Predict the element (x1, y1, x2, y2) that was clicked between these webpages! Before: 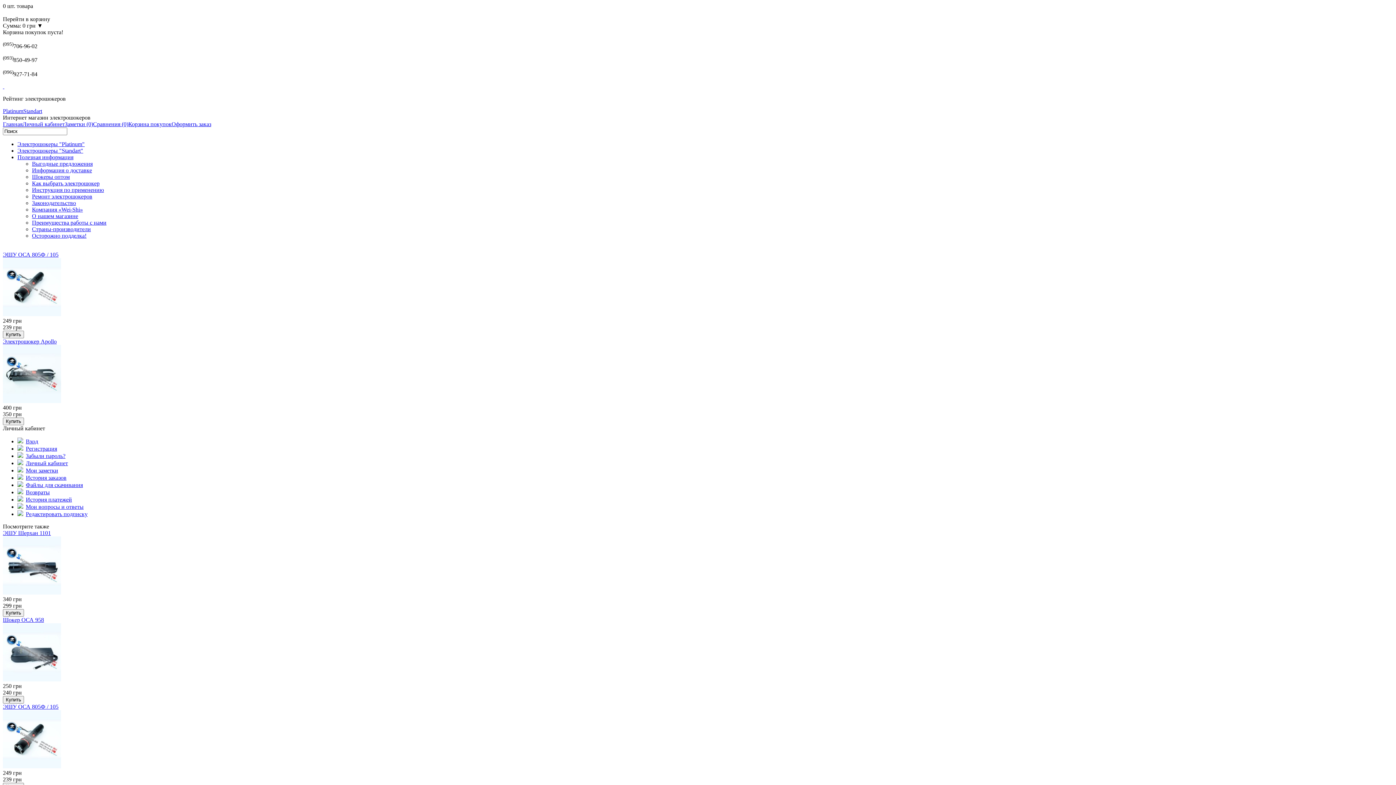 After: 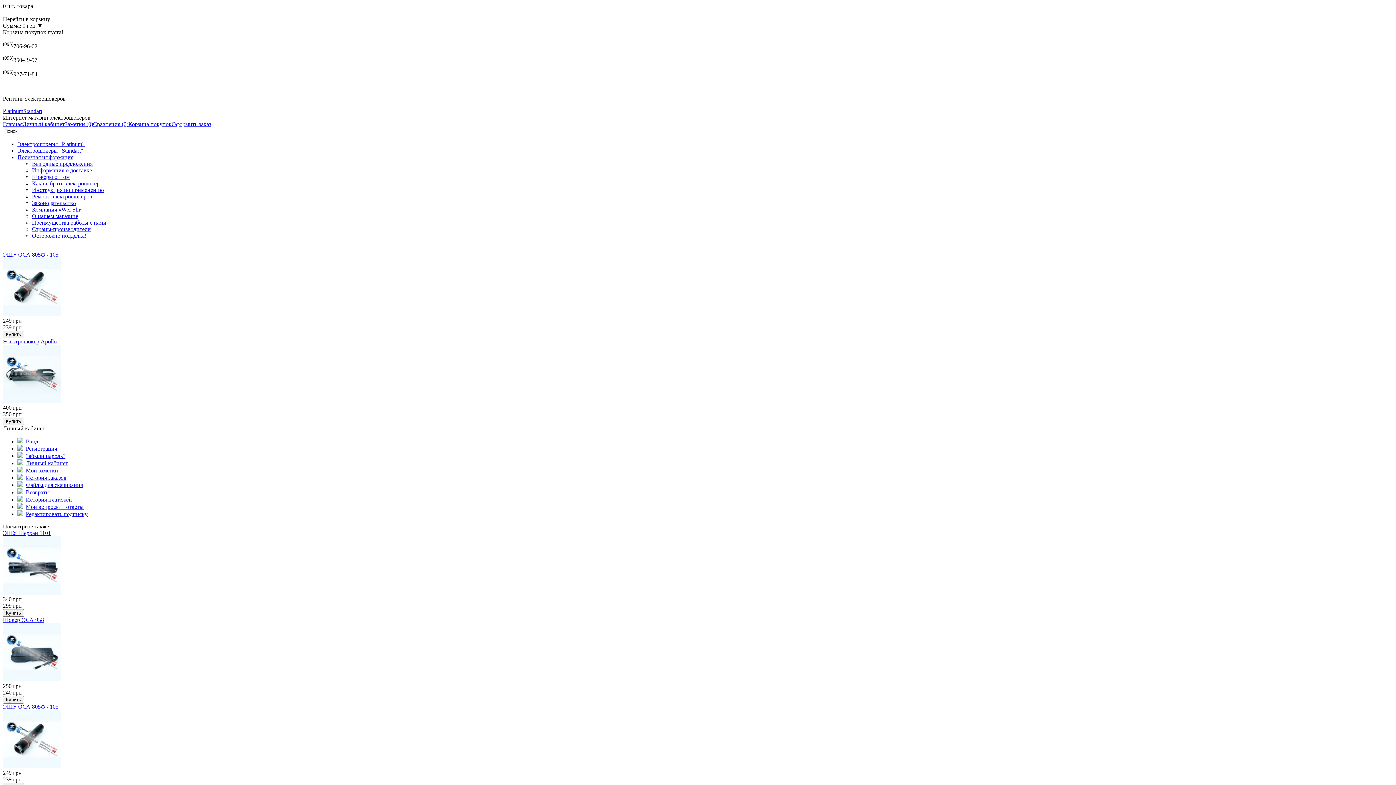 Action: label: Страны-производители bbox: (32, 226, 90, 232)